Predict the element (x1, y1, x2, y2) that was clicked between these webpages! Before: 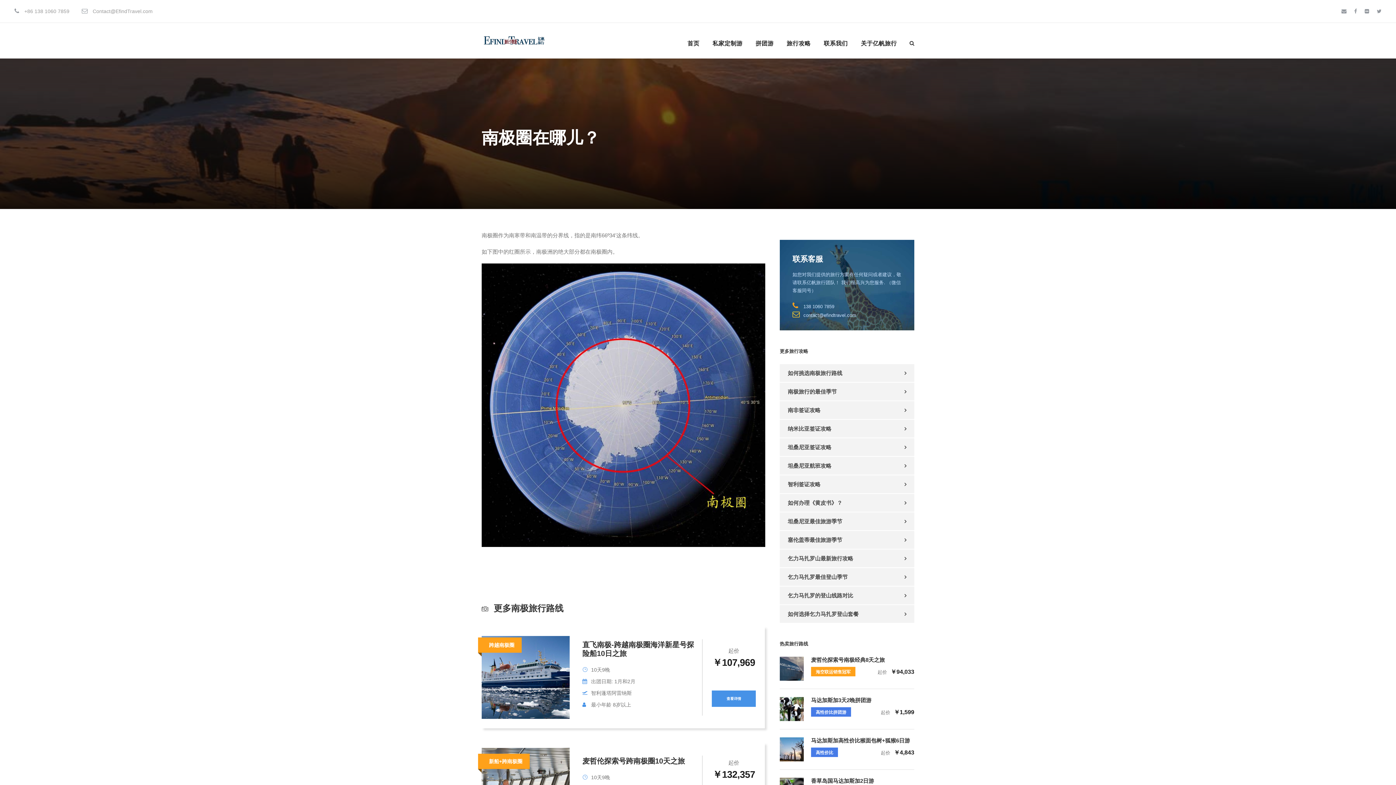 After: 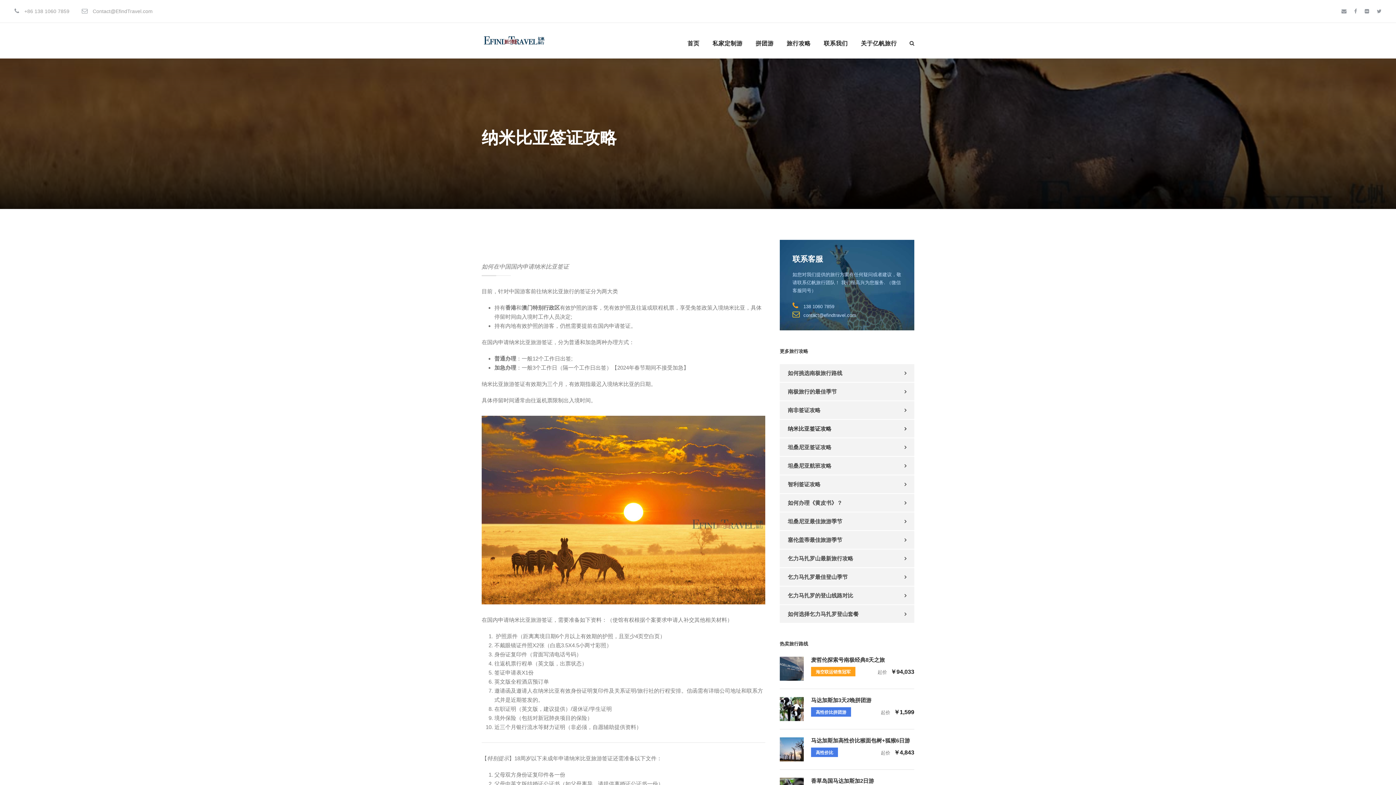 Action: label: 纳米比亚签证攻略 bbox: (780, 419, 914, 437)